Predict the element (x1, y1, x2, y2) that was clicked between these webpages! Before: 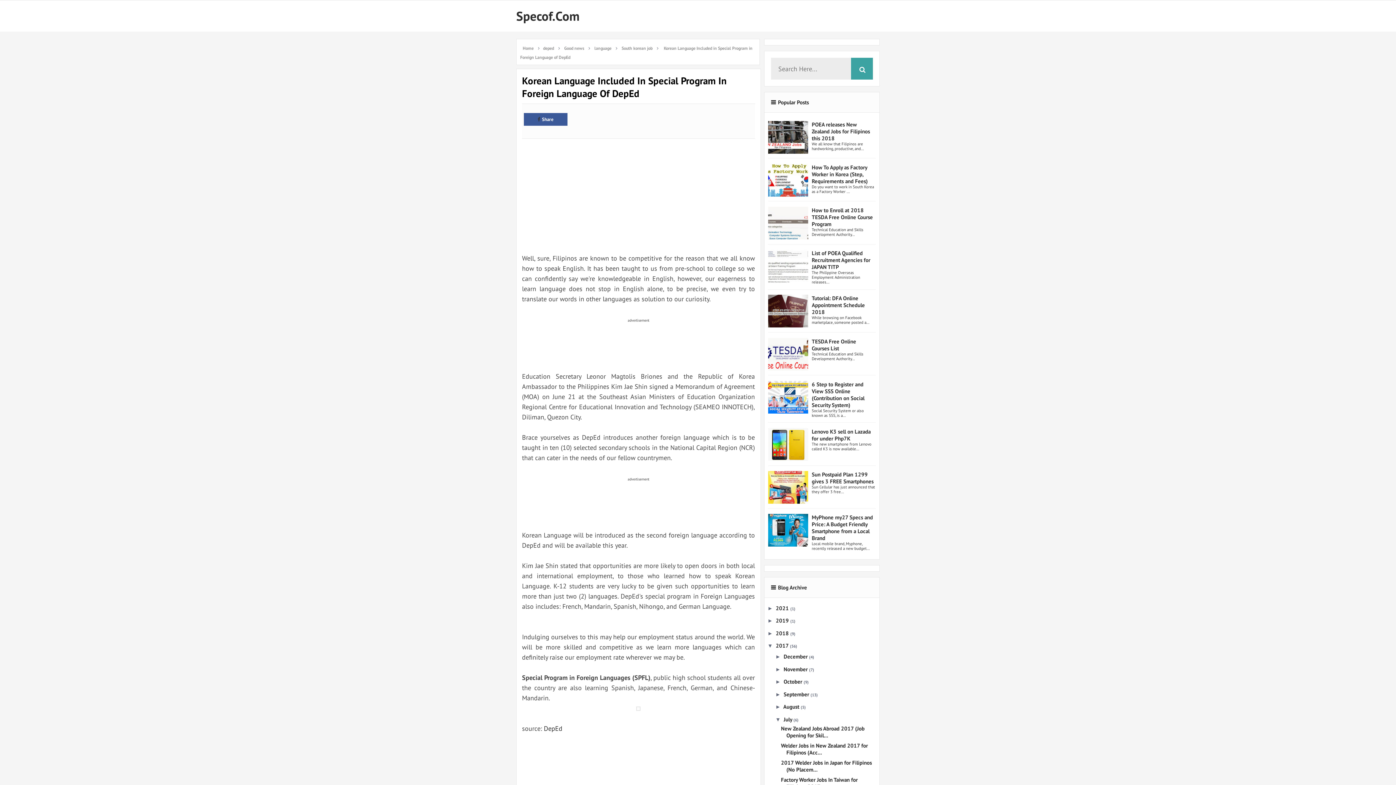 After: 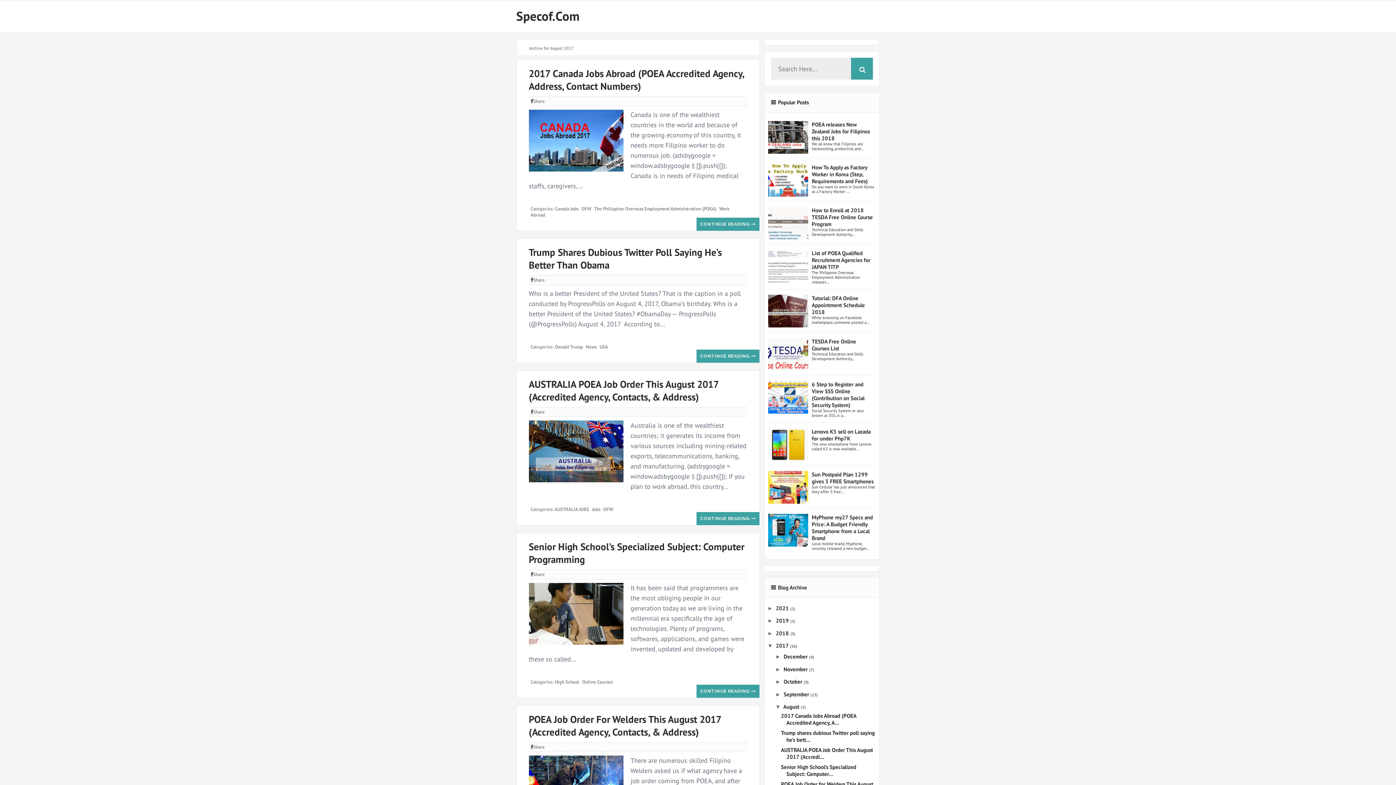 Action: label: August  bbox: (783, 703, 800, 710)